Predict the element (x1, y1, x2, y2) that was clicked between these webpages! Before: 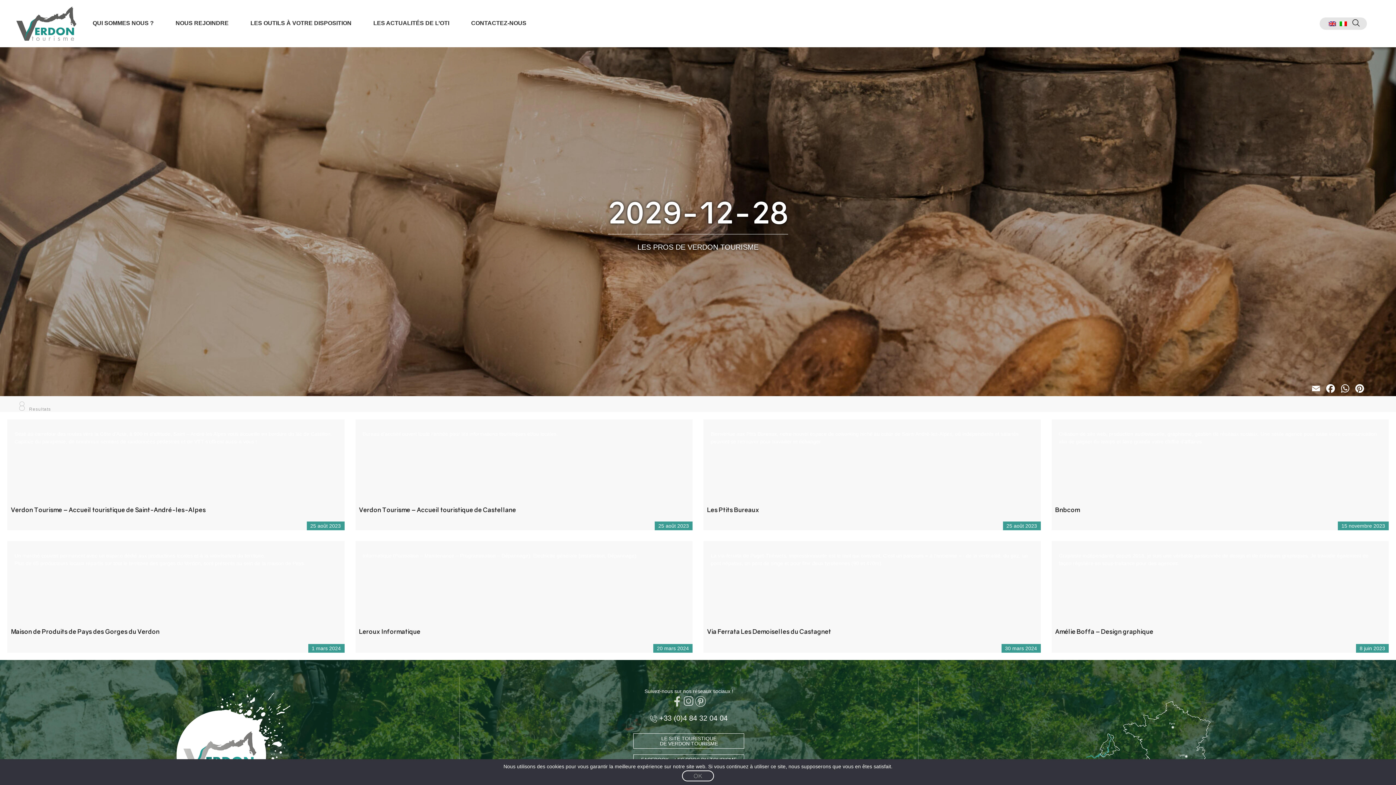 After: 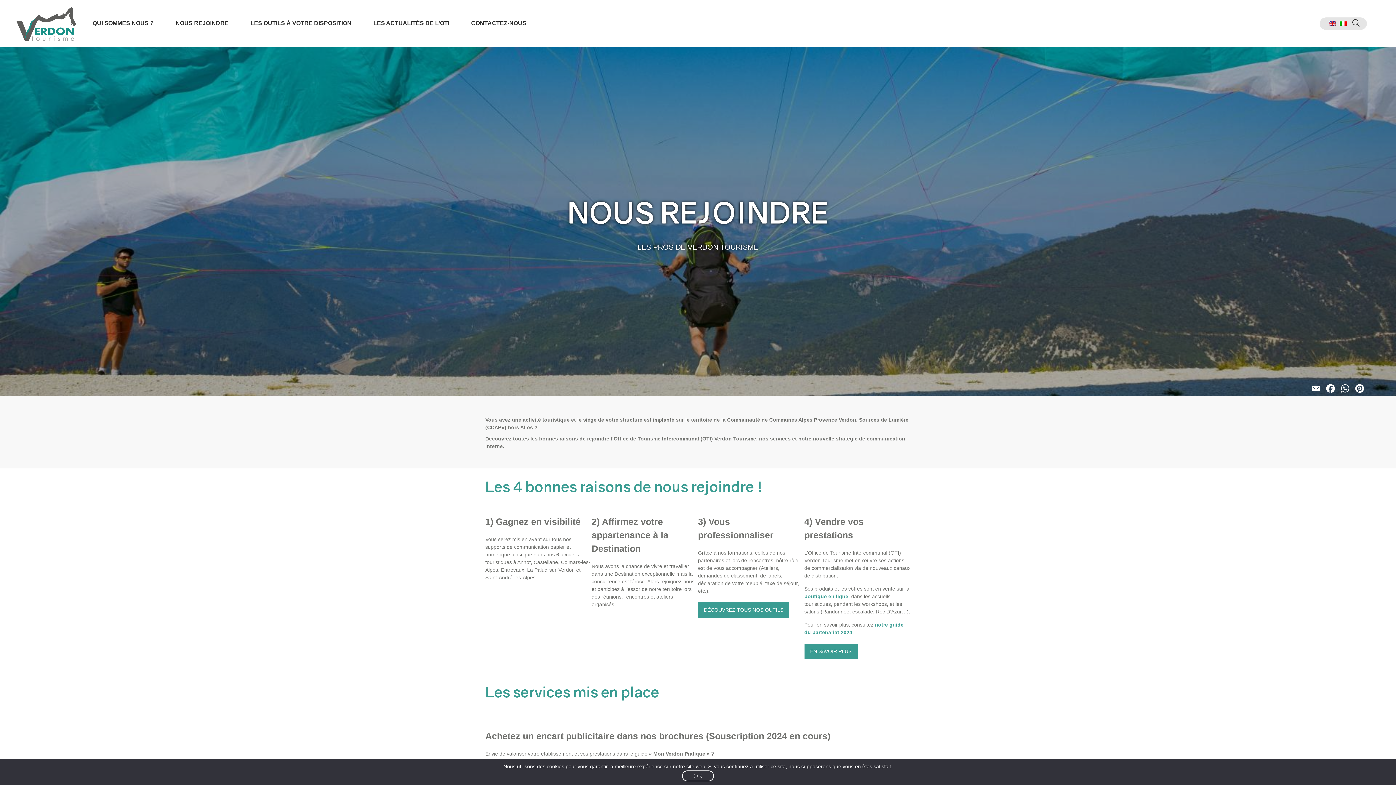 Action: label: NOUS REJOINDRE bbox: (175, 16, 228, 30)